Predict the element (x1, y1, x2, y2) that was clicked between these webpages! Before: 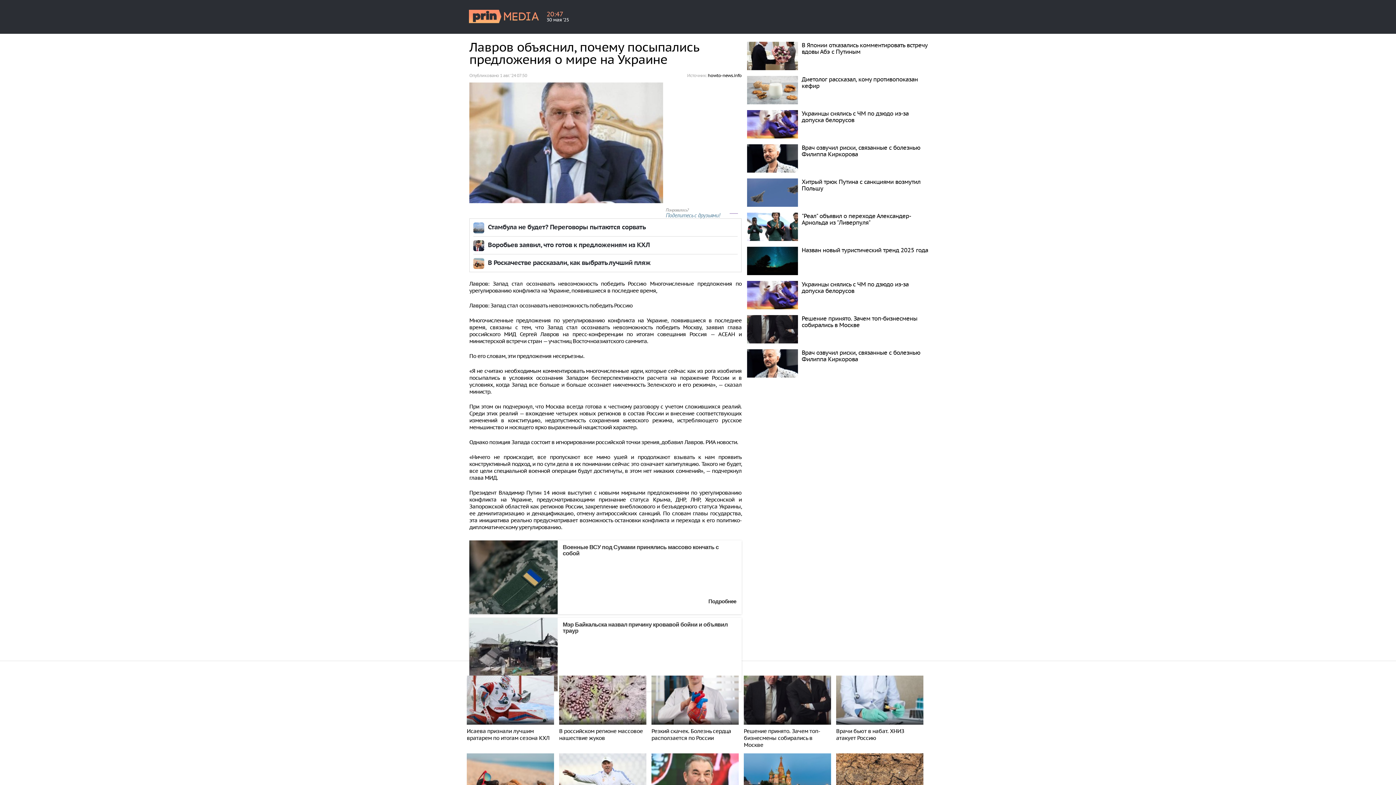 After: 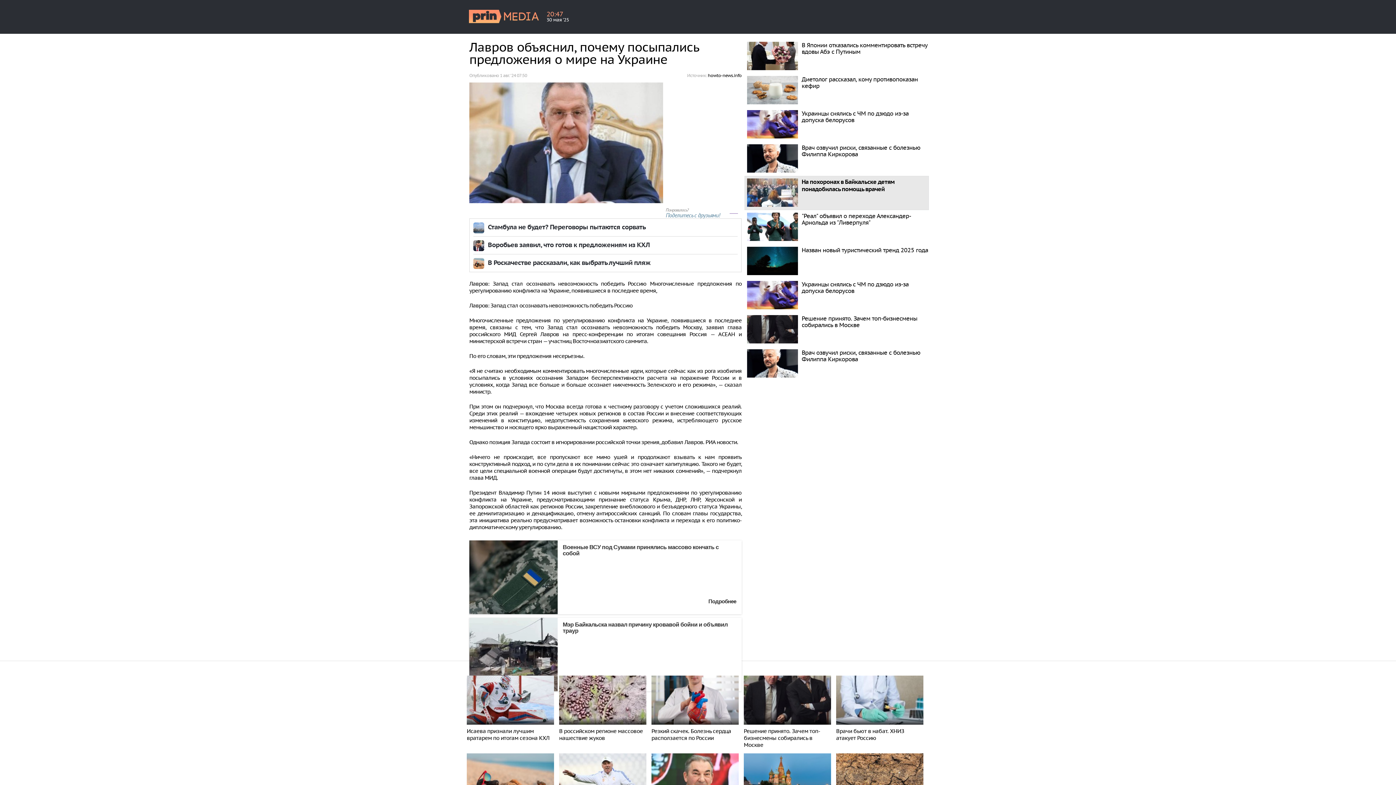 Action: bbox: (801, 178, 920, 192) label: Хитрый трюк Путина с санкциями возмутил Польшу